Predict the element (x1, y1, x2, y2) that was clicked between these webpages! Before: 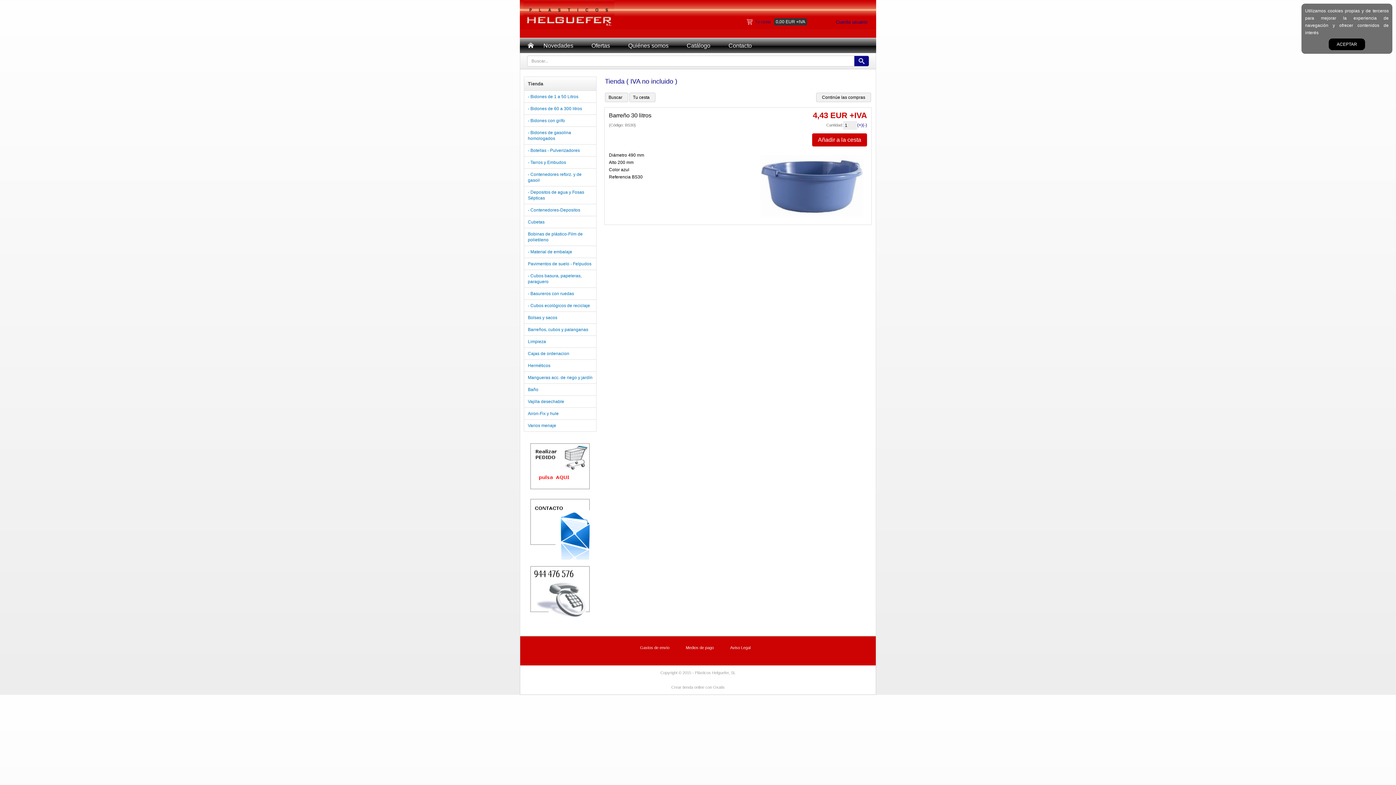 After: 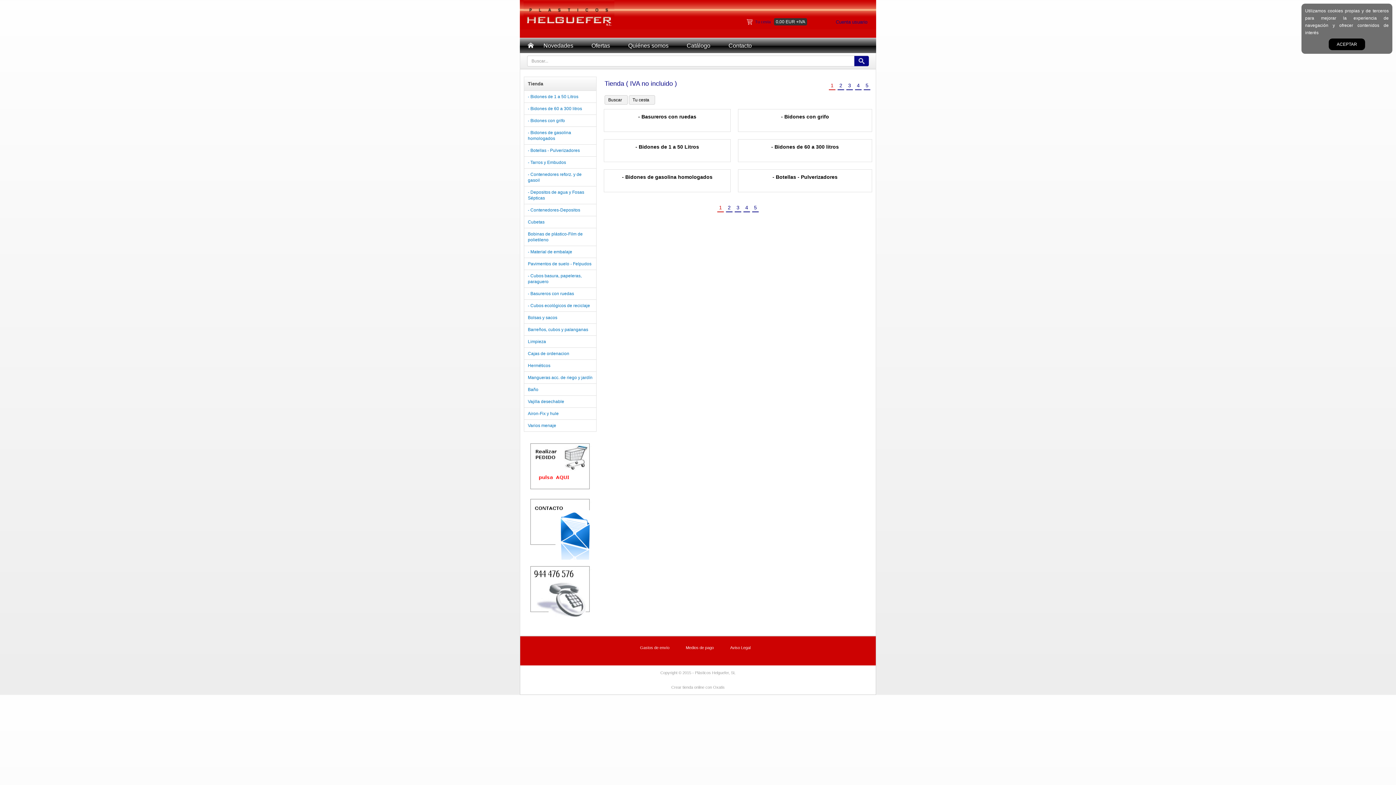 Action: bbox: (524, 76, 596, 90) label: Tienda